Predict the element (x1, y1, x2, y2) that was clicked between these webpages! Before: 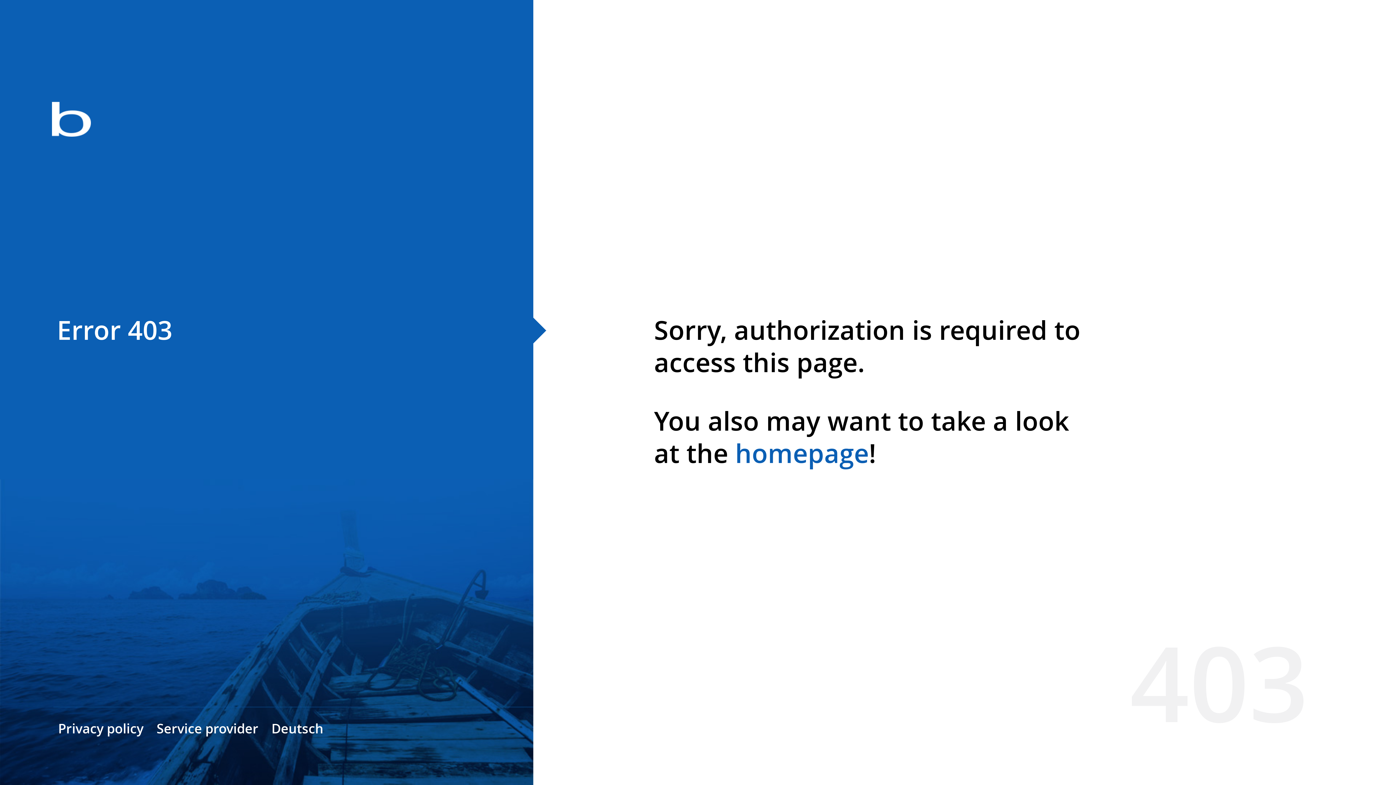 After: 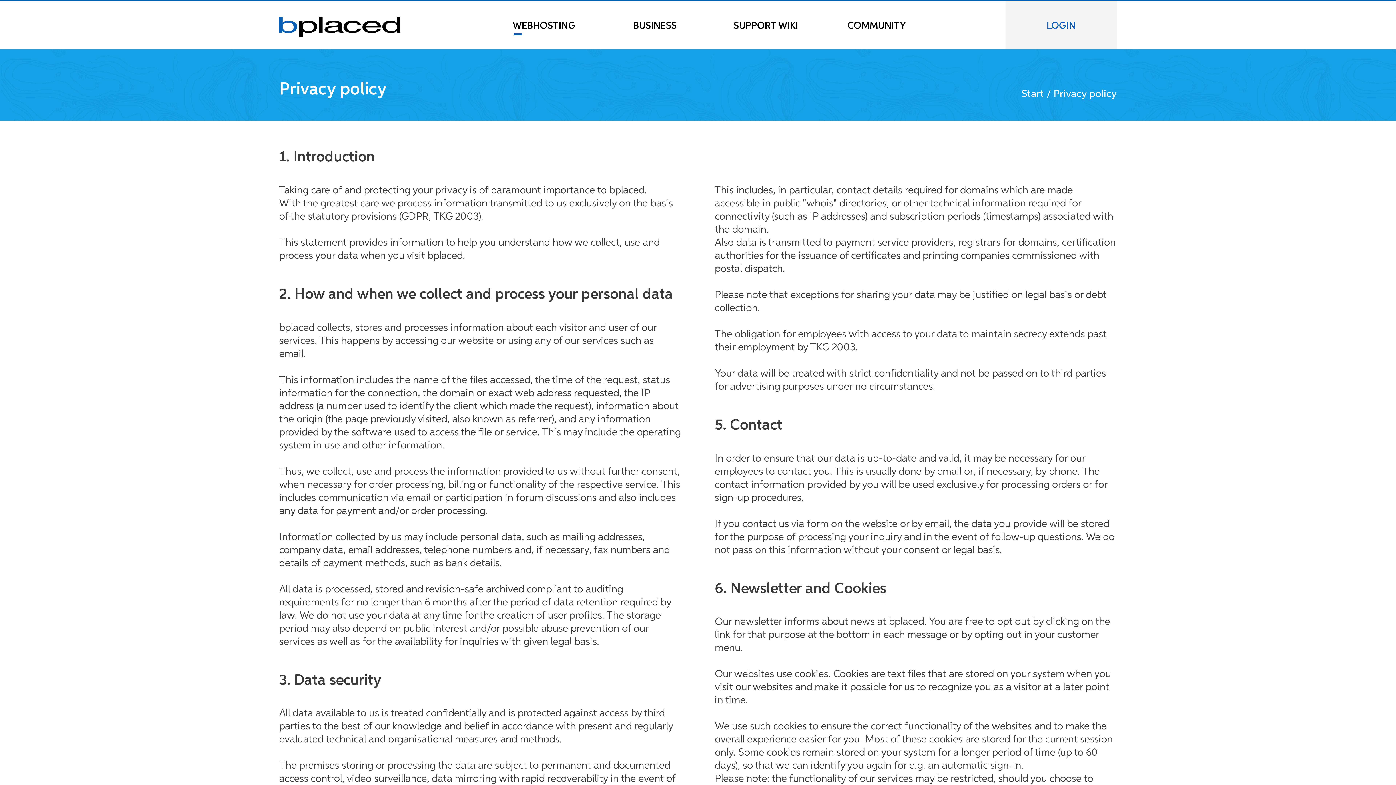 Action: bbox: (58, 720, 143, 737) label: Privacy policy